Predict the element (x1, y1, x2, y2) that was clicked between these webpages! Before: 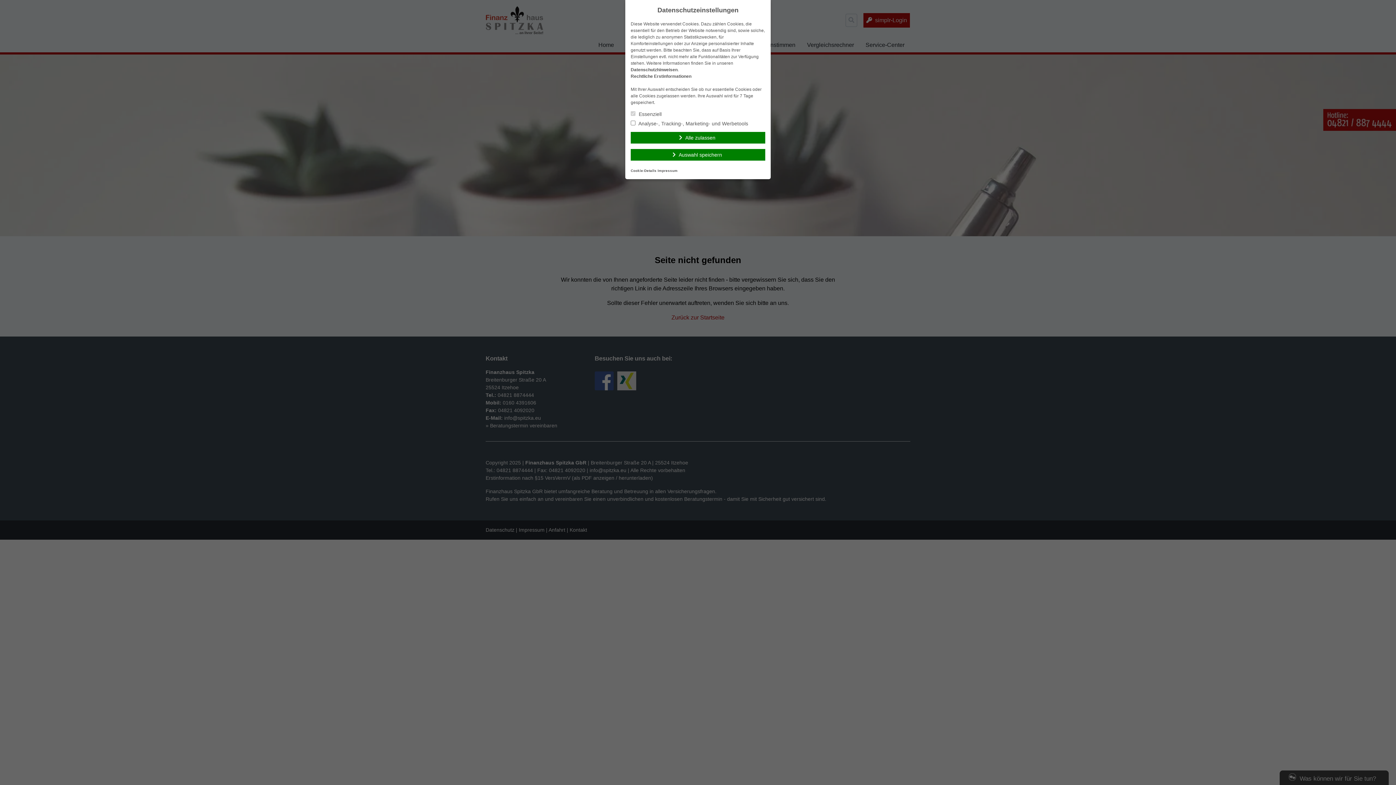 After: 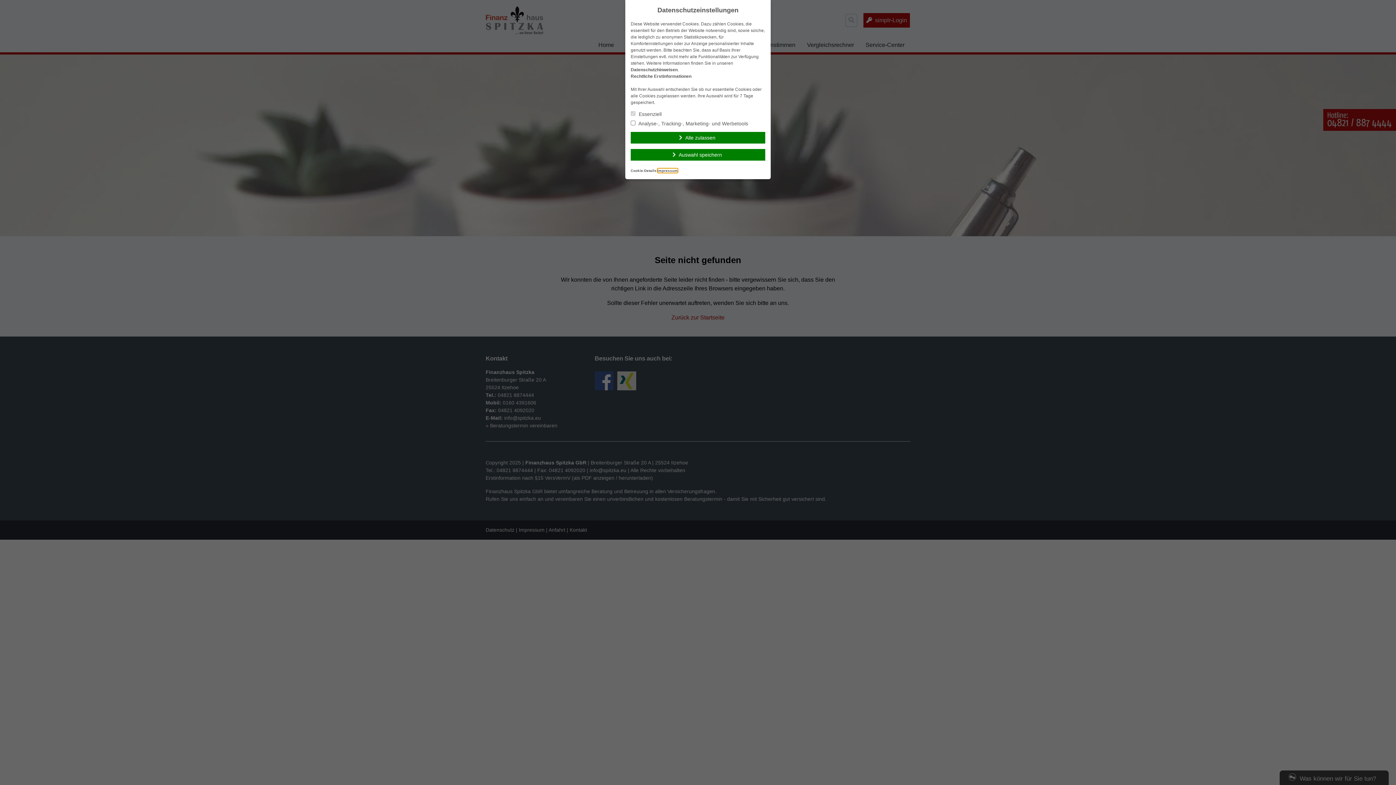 Action: label: Impressum bbox: (657, 168, 677, 172)